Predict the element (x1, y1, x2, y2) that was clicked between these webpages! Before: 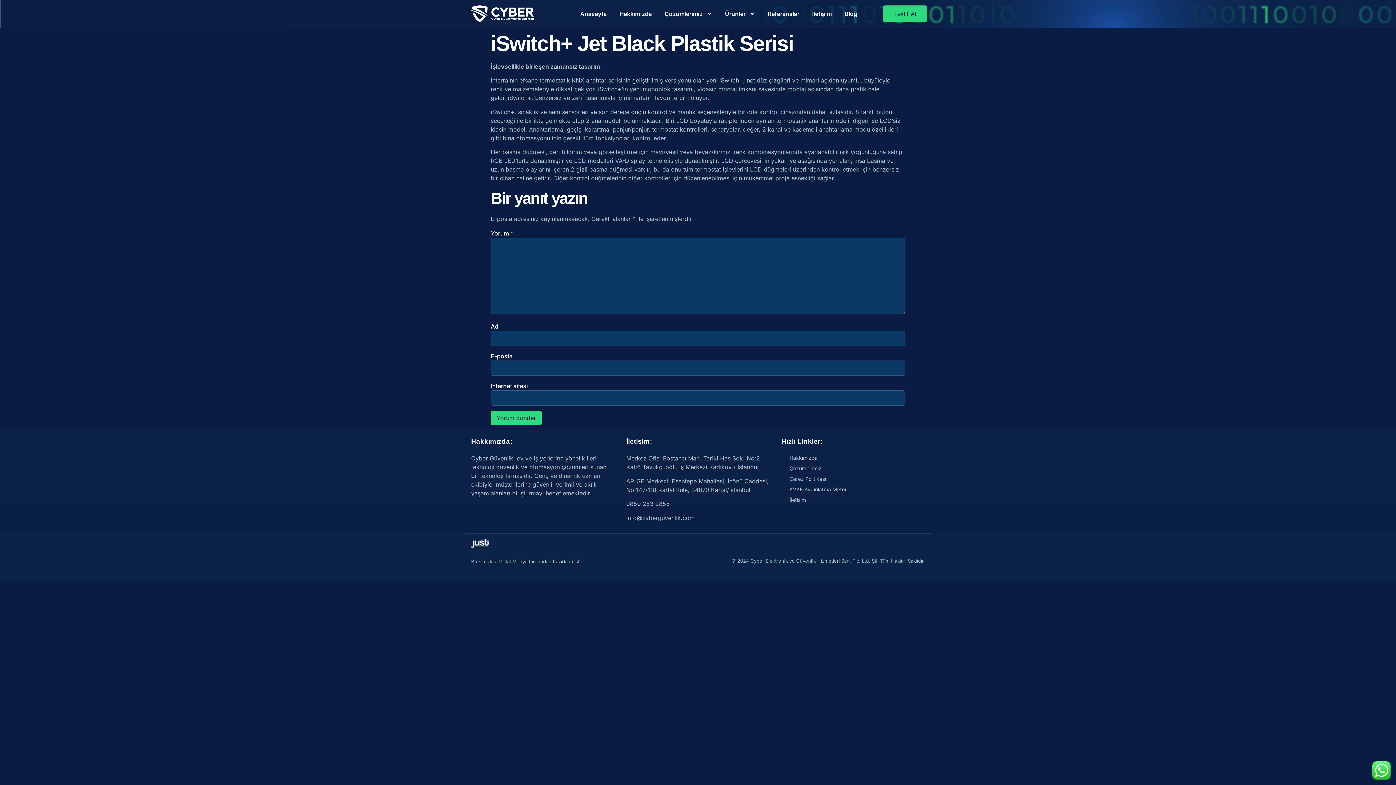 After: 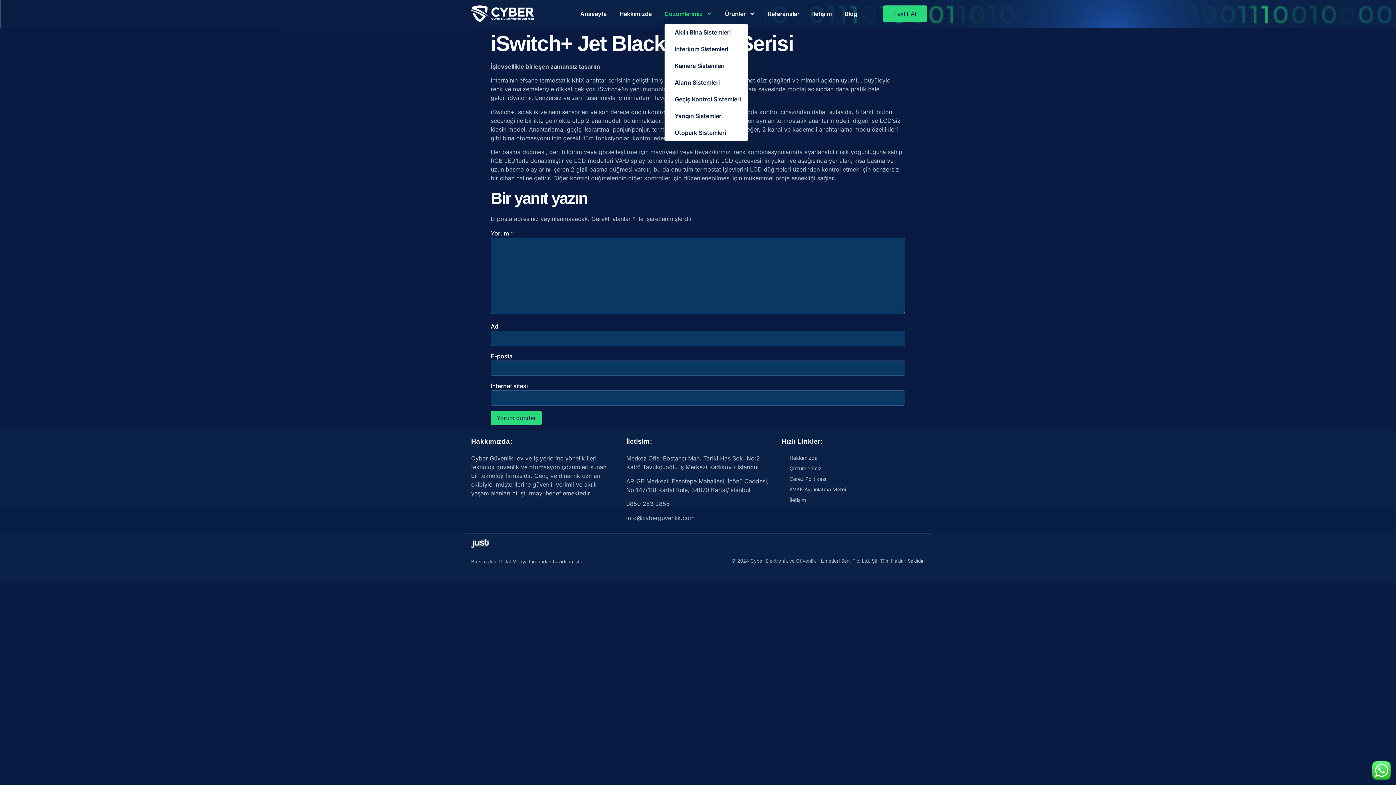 Action: label: Çözümlerimiz bbox: (664, 3, 712, 24)